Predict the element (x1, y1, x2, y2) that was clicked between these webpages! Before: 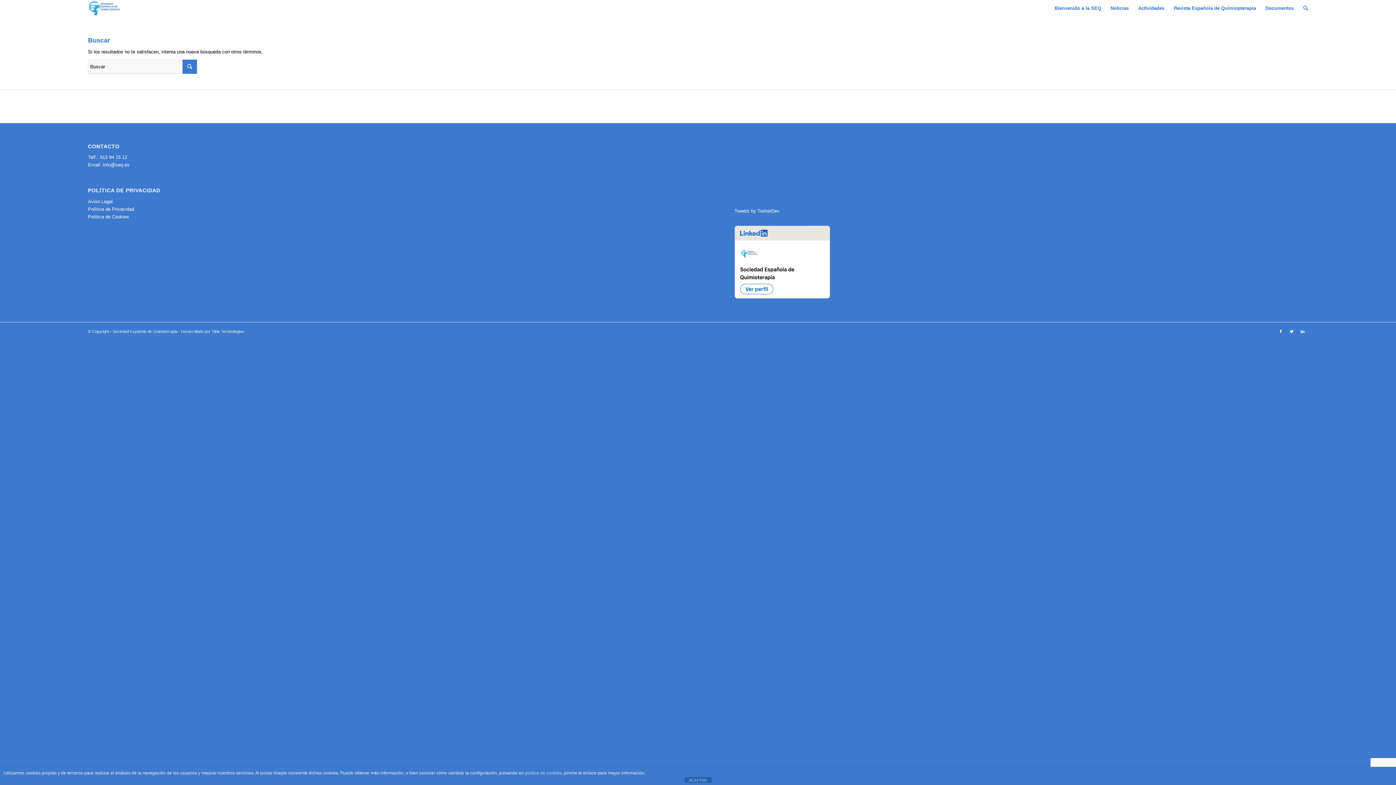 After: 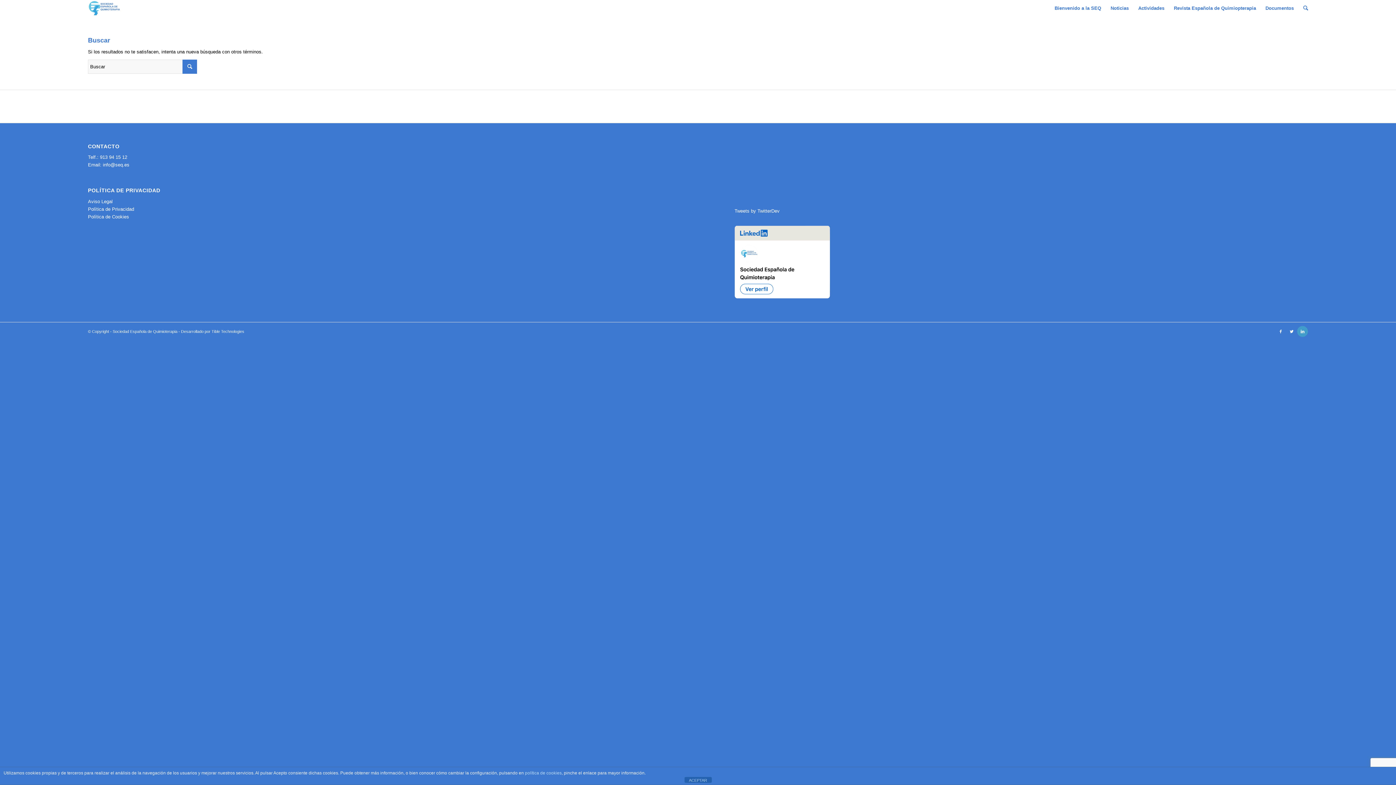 Action: bbox: (1297, 326, 1308, 337)